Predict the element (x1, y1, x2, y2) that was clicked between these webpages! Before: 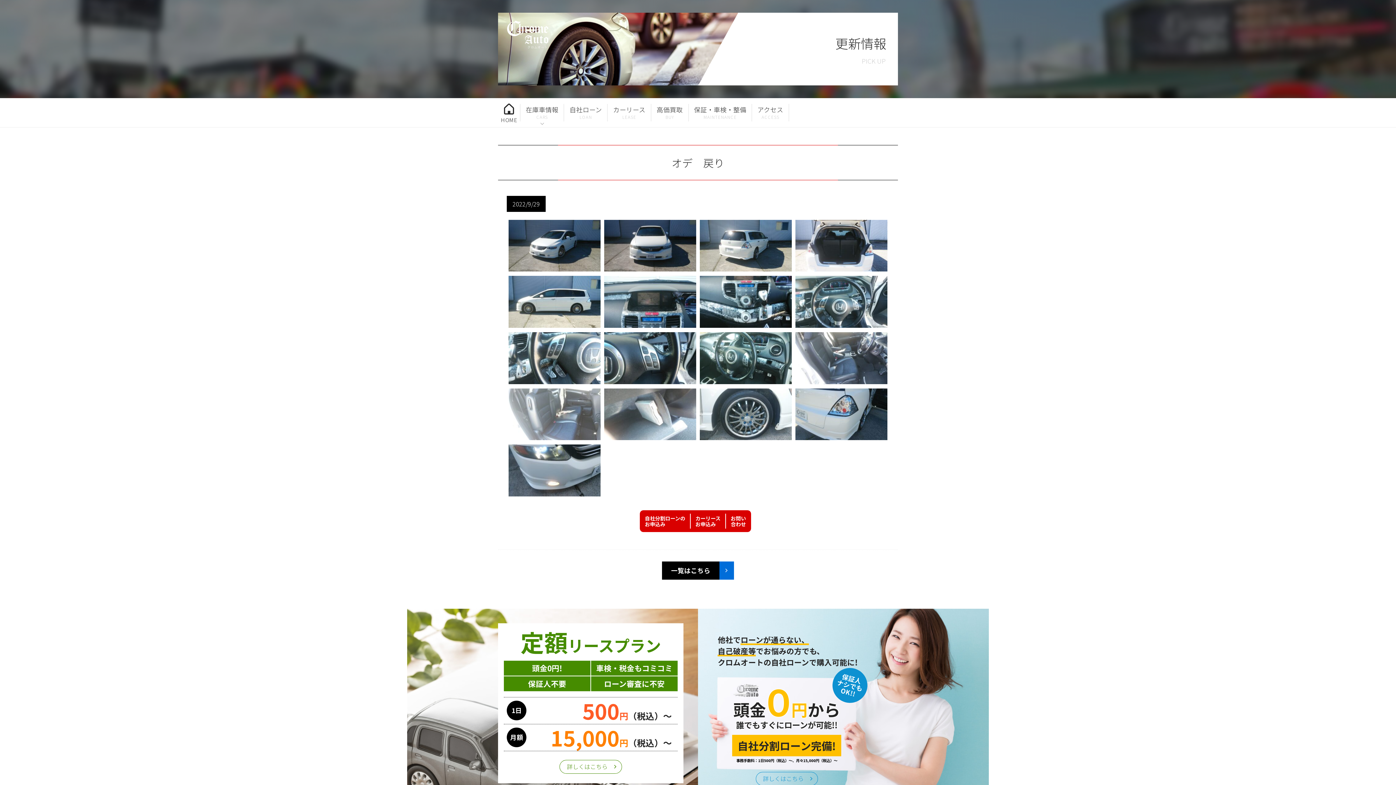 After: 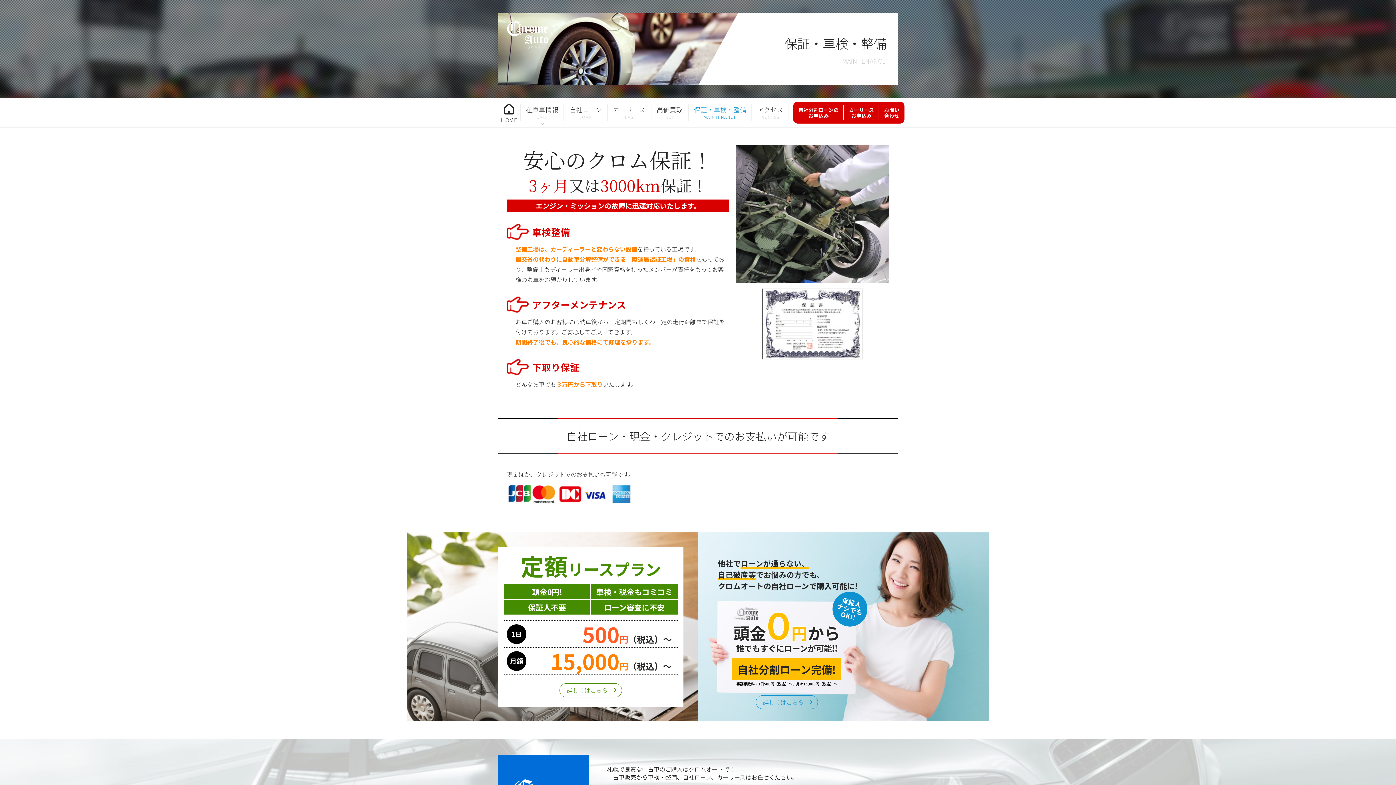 Action: bbox: (688, 98, 752, 127) label: 保証・車検・整備